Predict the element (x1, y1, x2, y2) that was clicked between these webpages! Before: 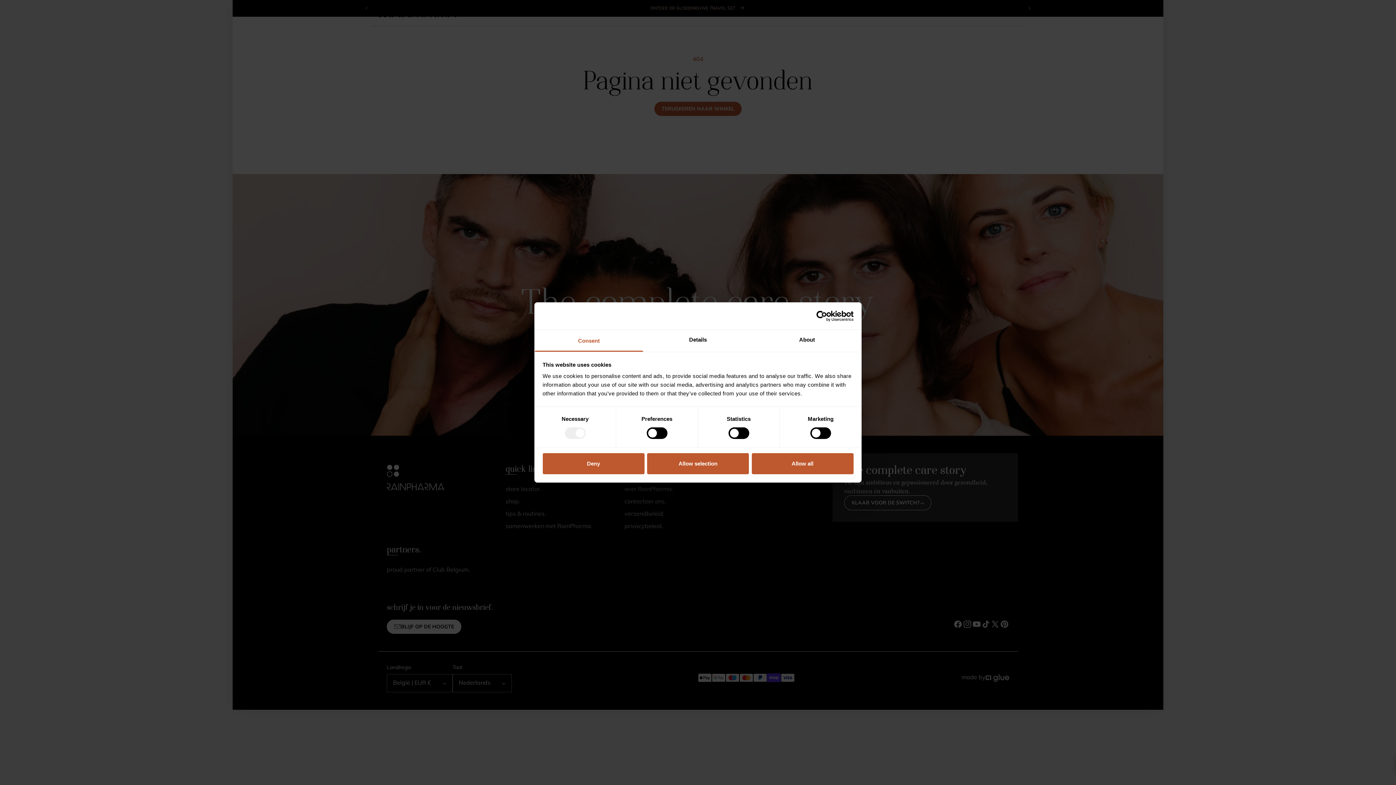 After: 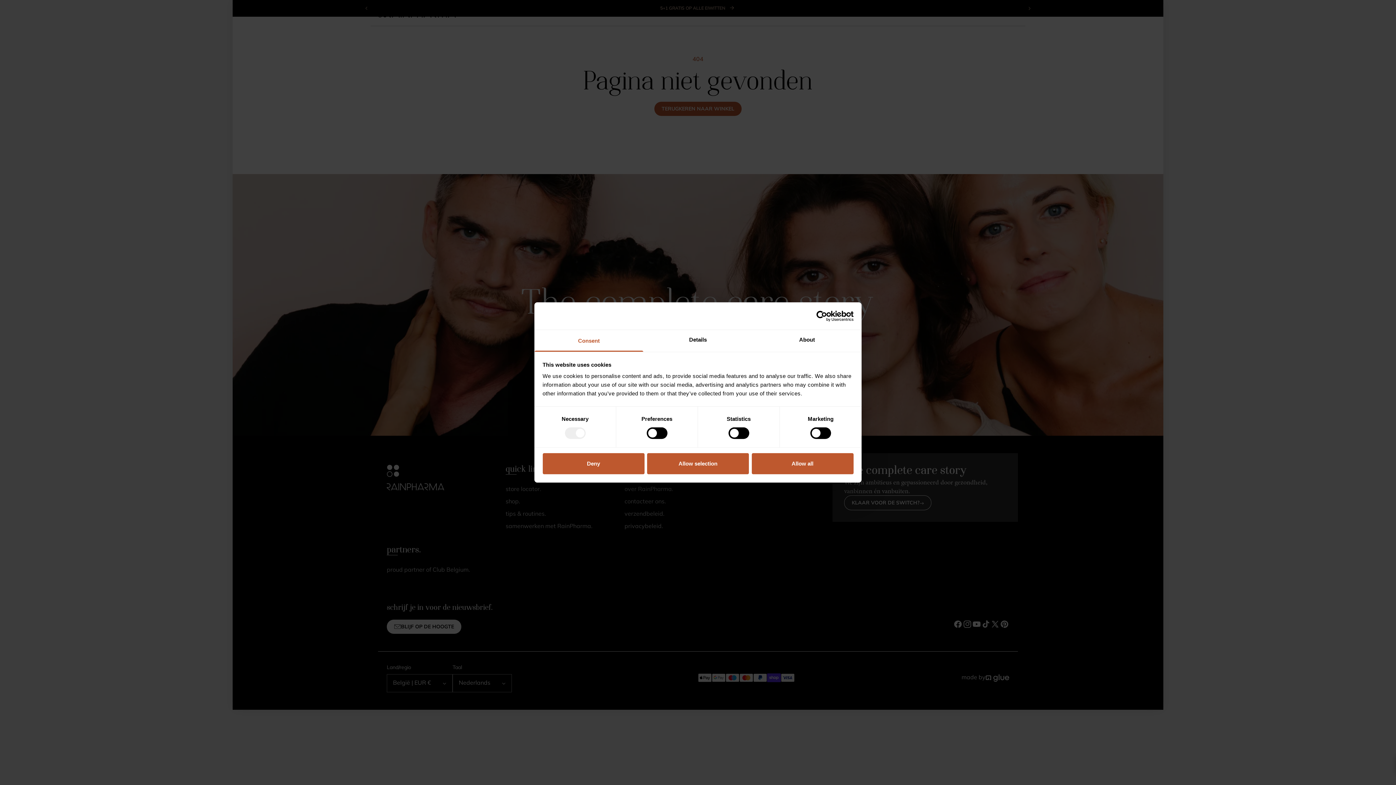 Action: bbox: (790, 310, 853, 321) label: Usercentrics Cookiebot - opens in a new window